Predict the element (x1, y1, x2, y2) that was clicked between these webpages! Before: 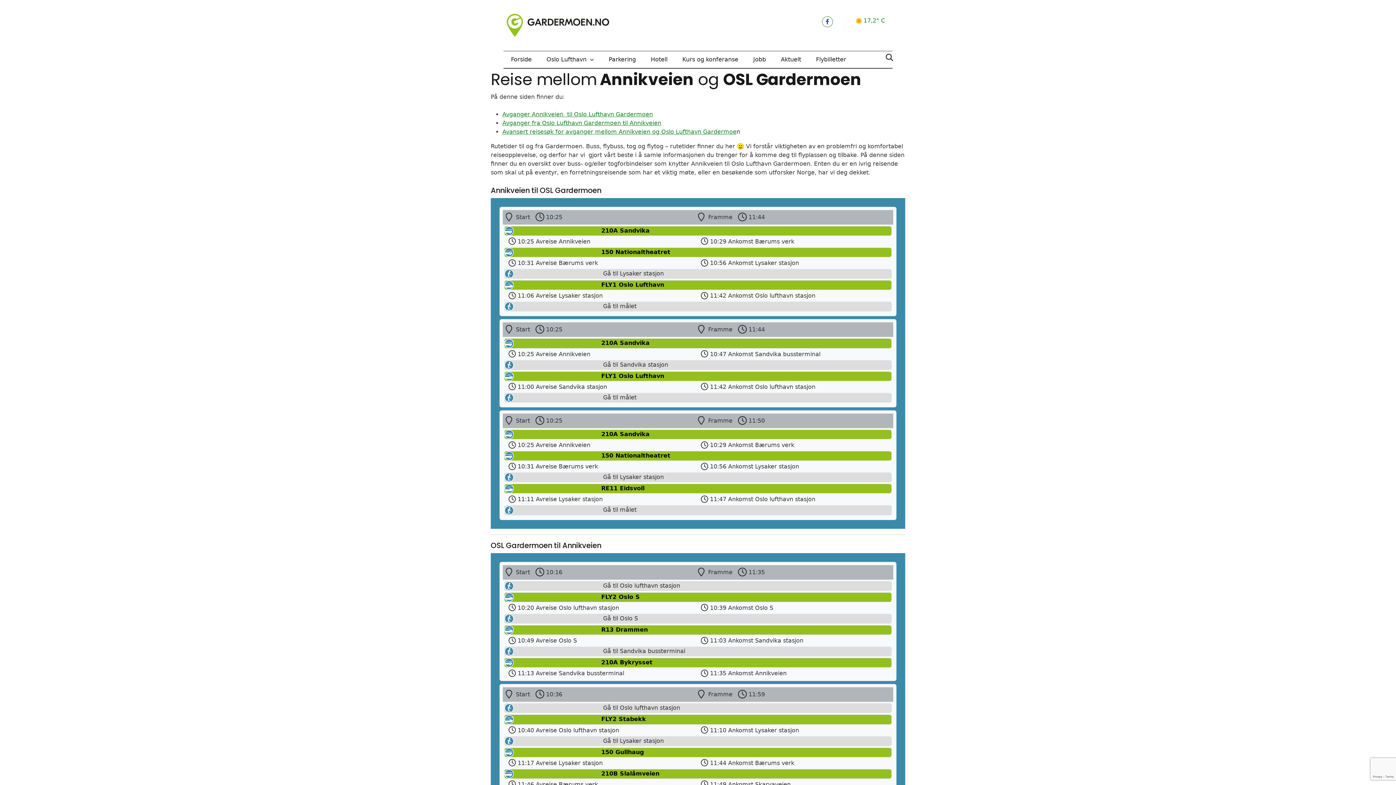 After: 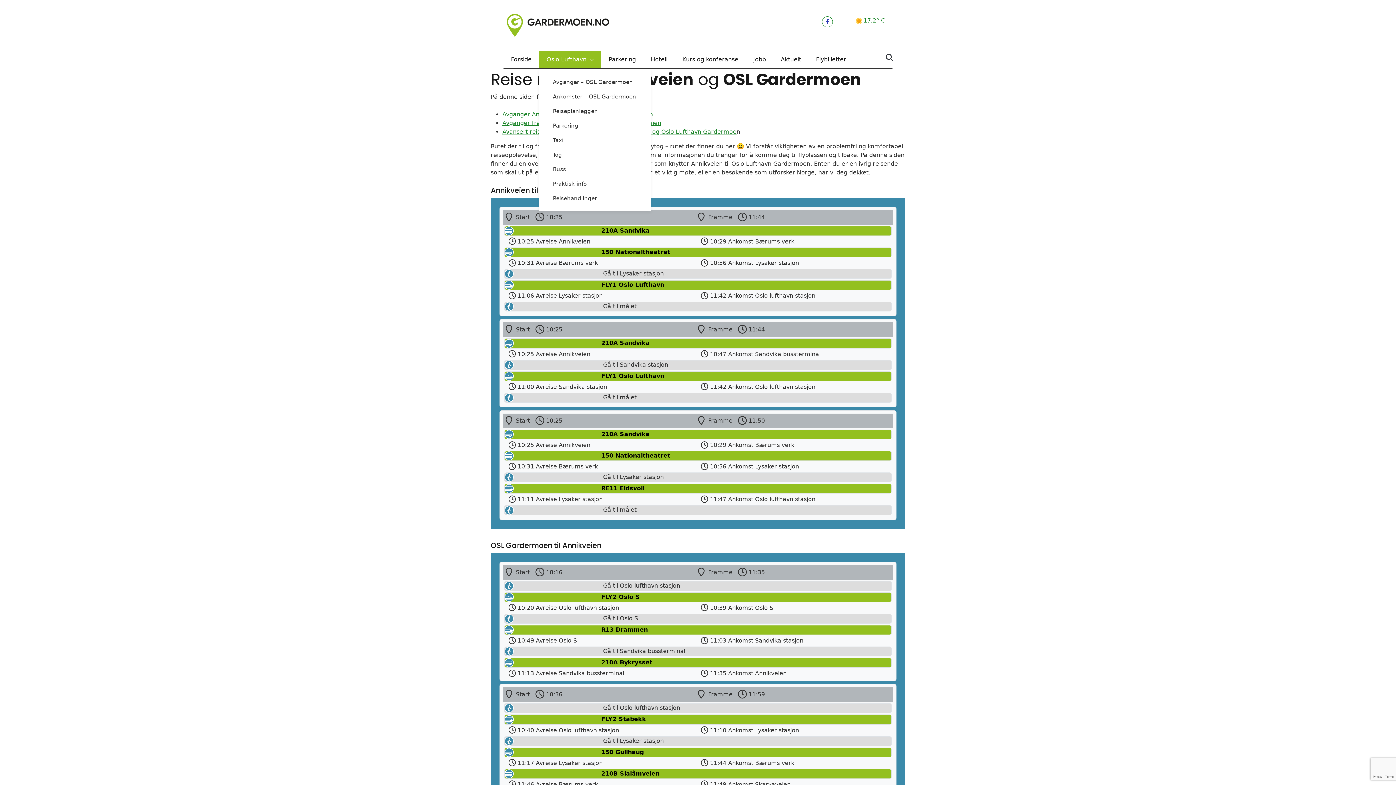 Action: label: Oslo Lufthavn bbox: (539, 51, 601, 67)